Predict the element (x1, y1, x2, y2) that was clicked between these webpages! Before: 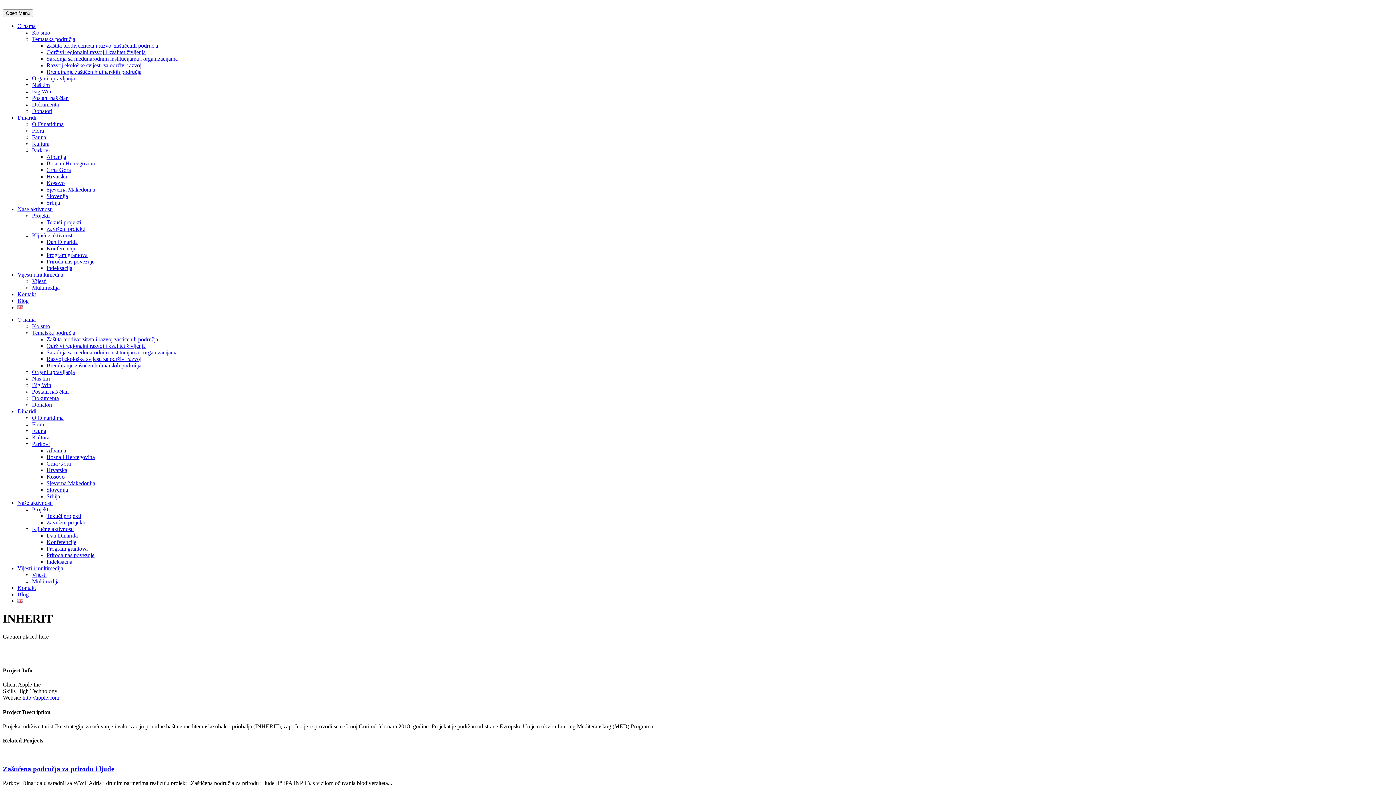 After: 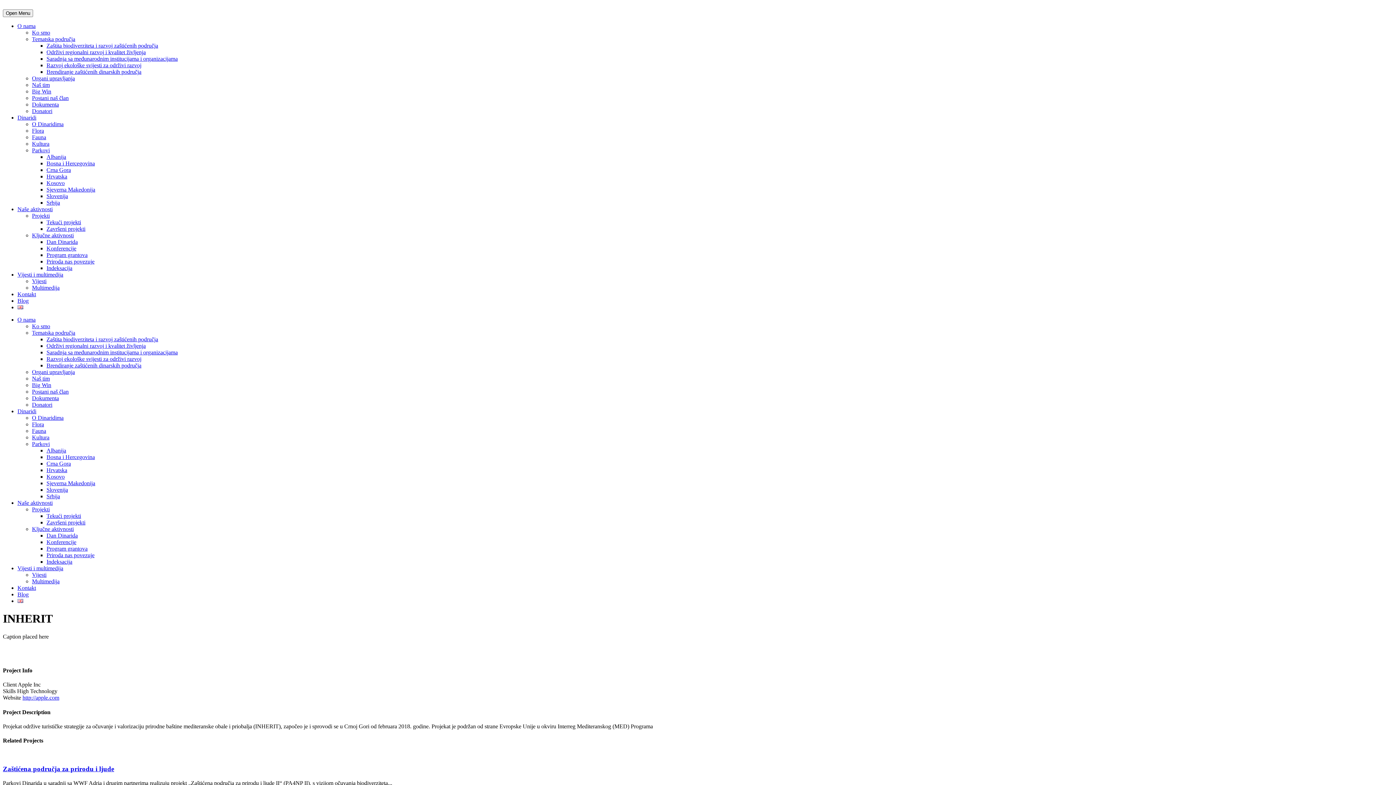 Action: label: Naše aktivnosti bbox: (17, 500, 52, 506)